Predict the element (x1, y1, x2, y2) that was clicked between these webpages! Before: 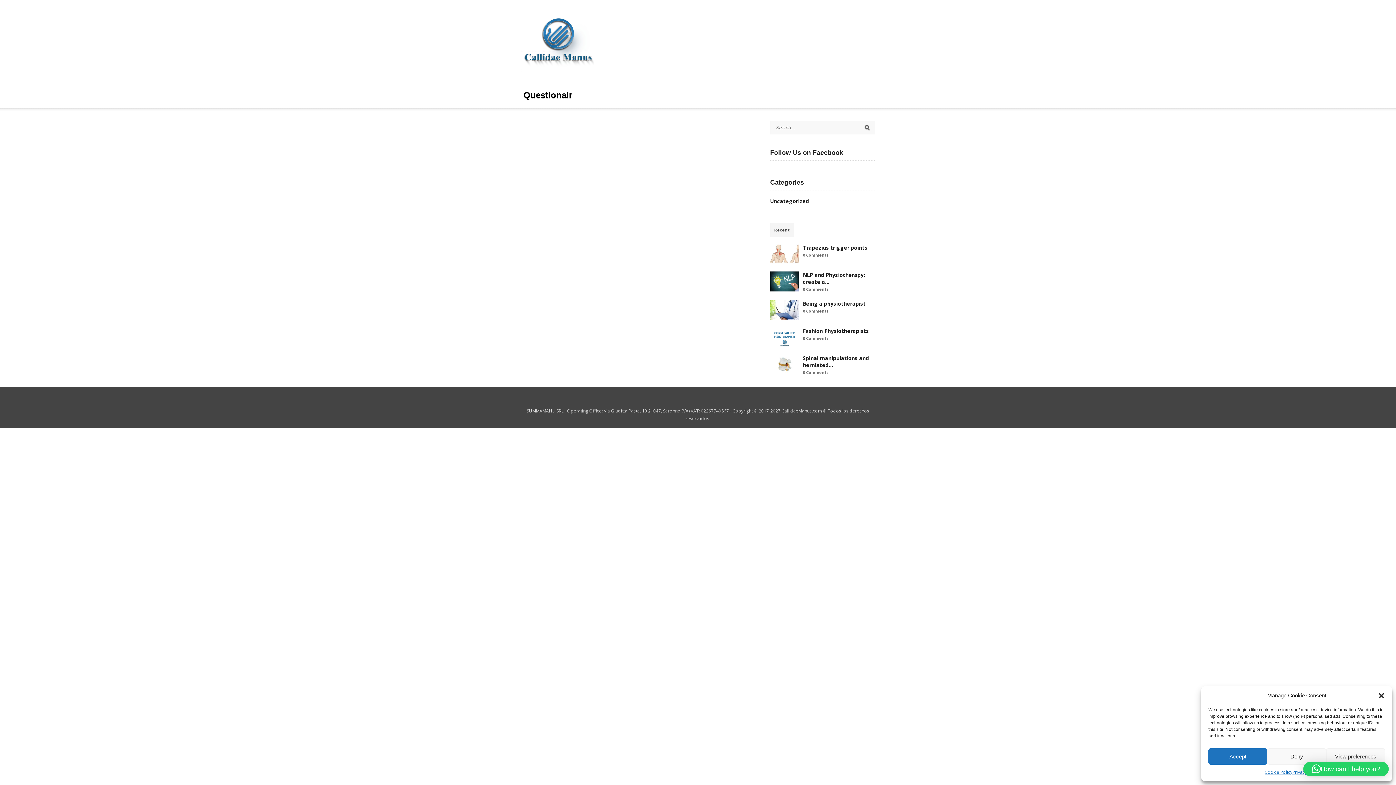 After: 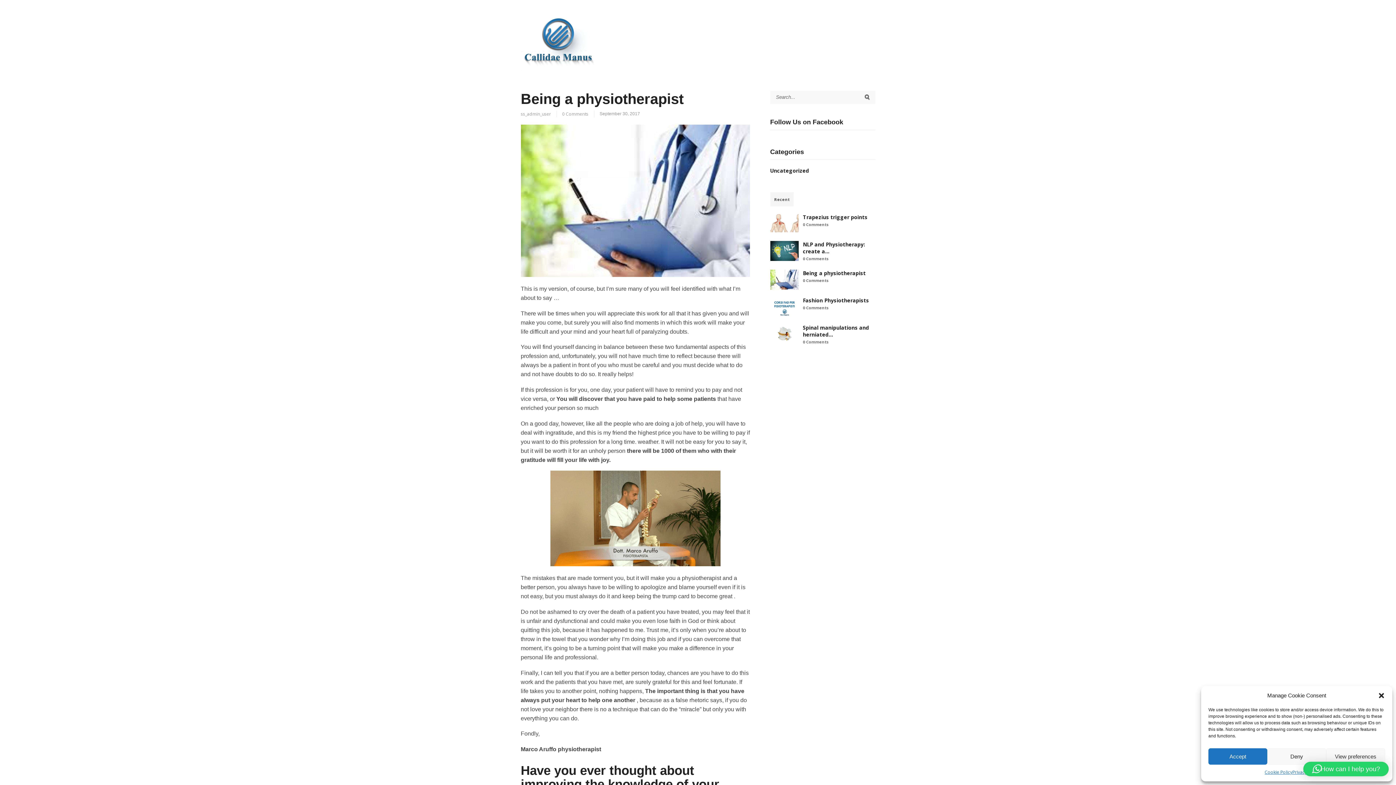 Action: bbox: (803, 333, 828, 338) label: 0 Comments